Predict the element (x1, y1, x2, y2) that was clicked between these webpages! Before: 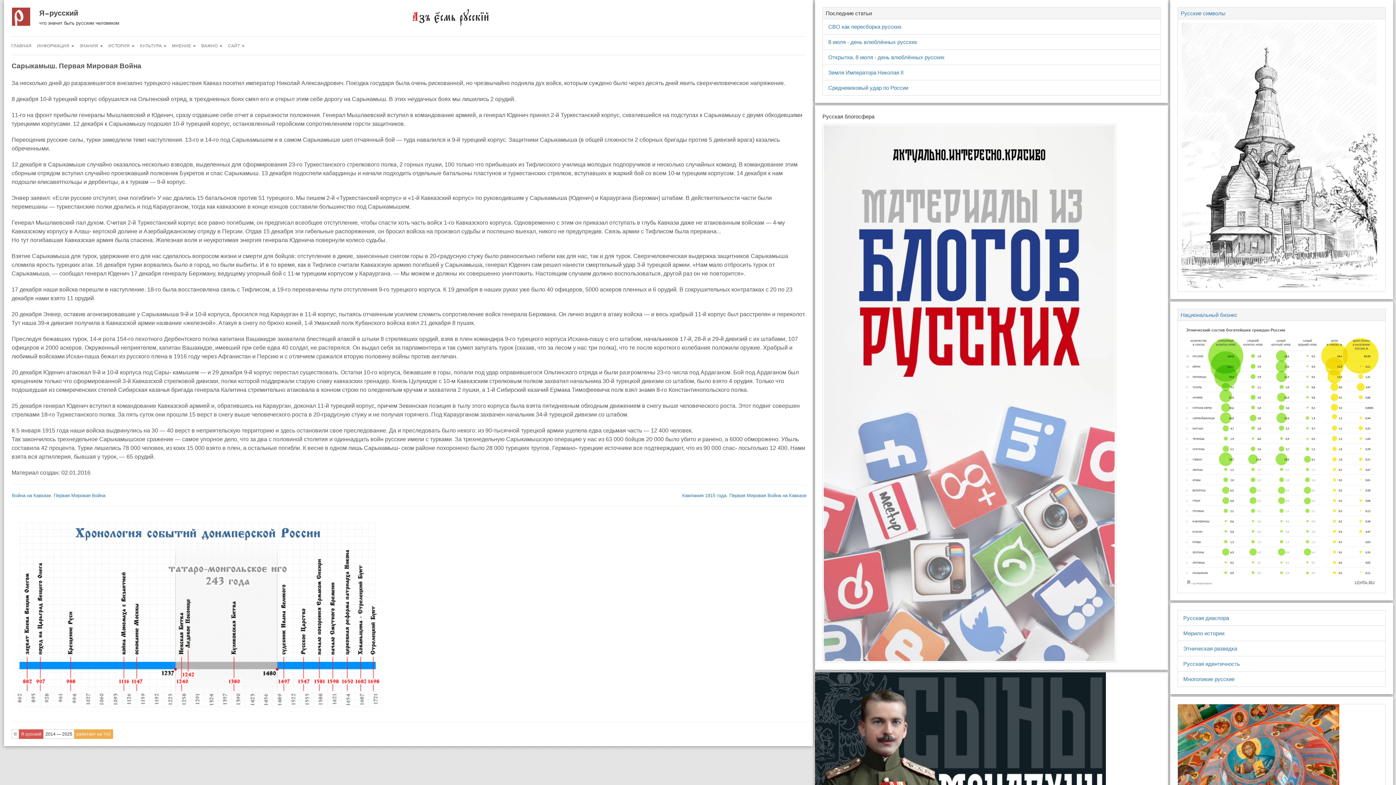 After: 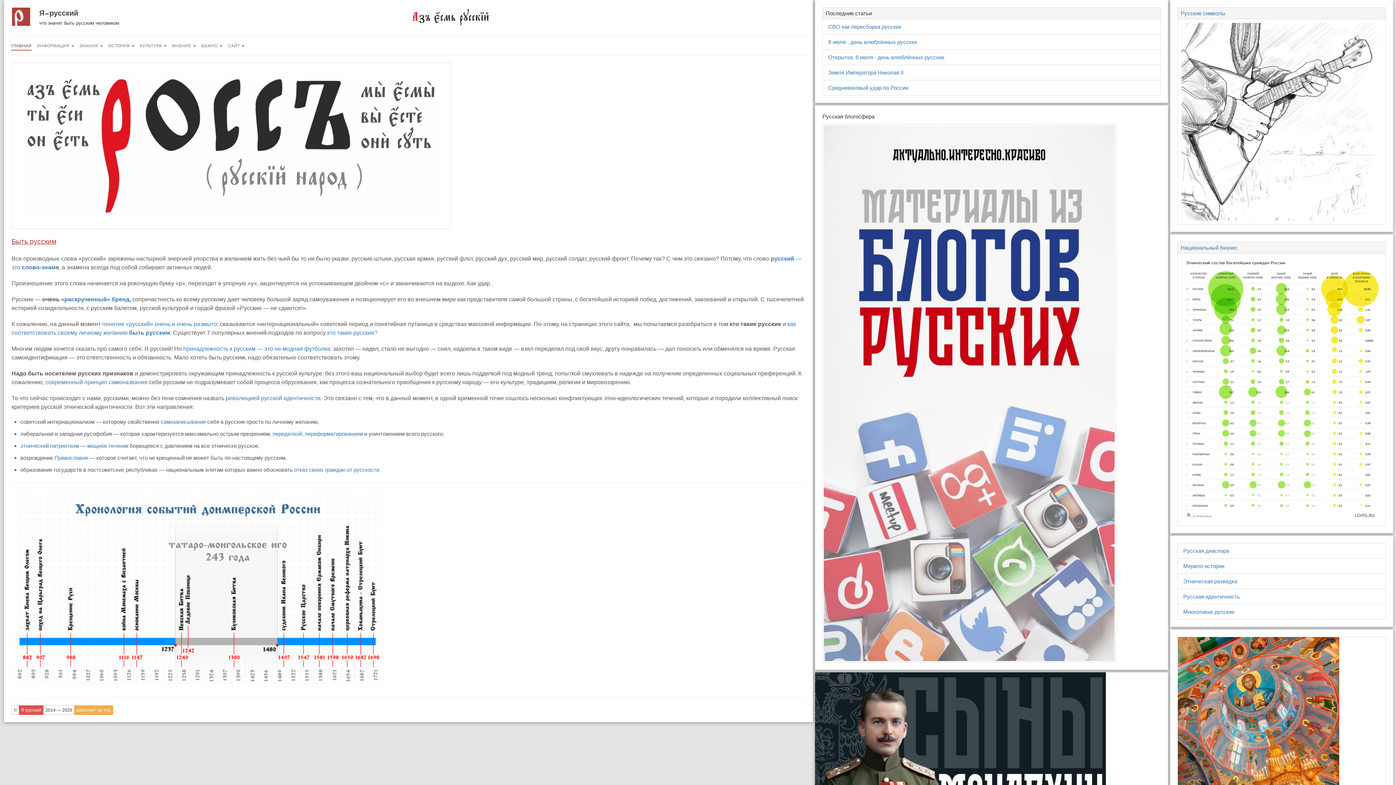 Action: bbox: (39, 9, 78, 17) label: Я русский